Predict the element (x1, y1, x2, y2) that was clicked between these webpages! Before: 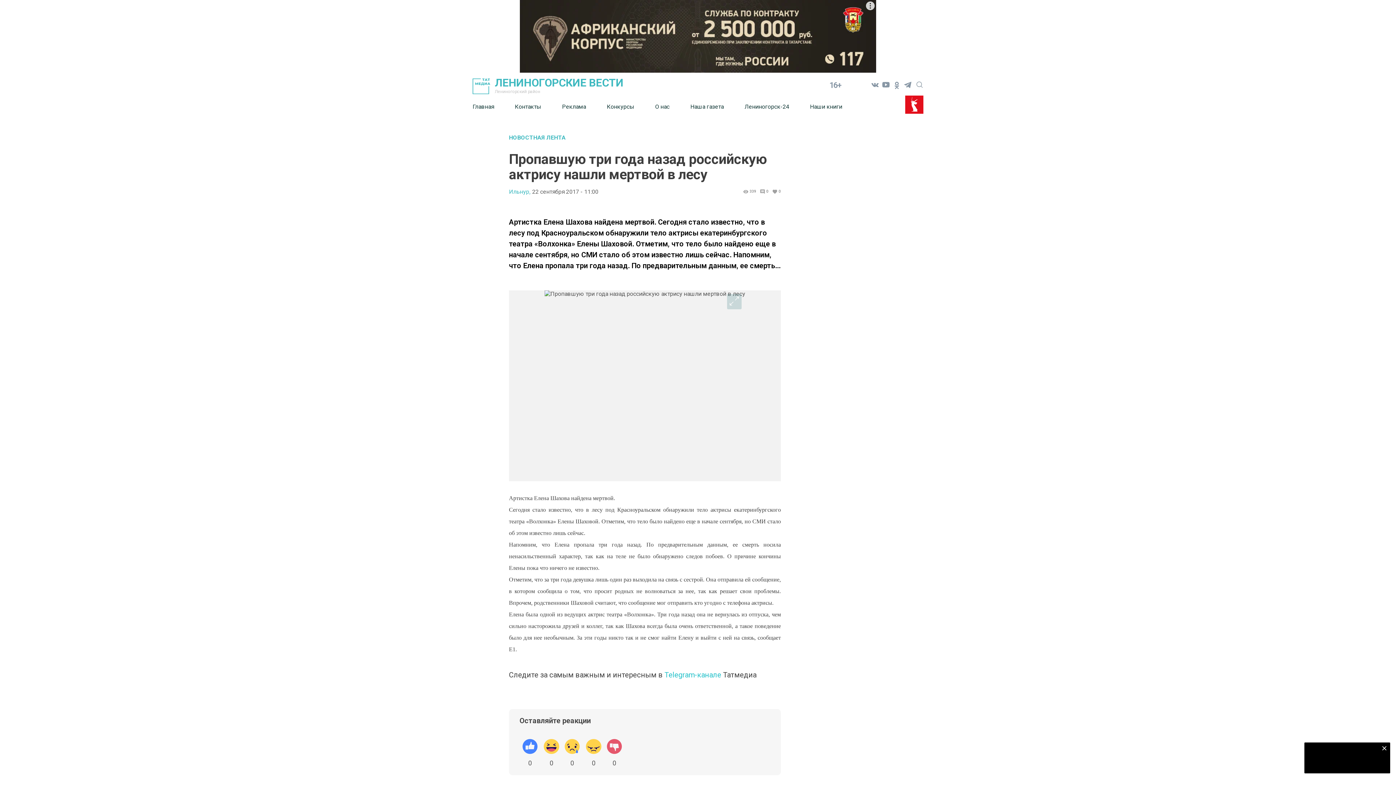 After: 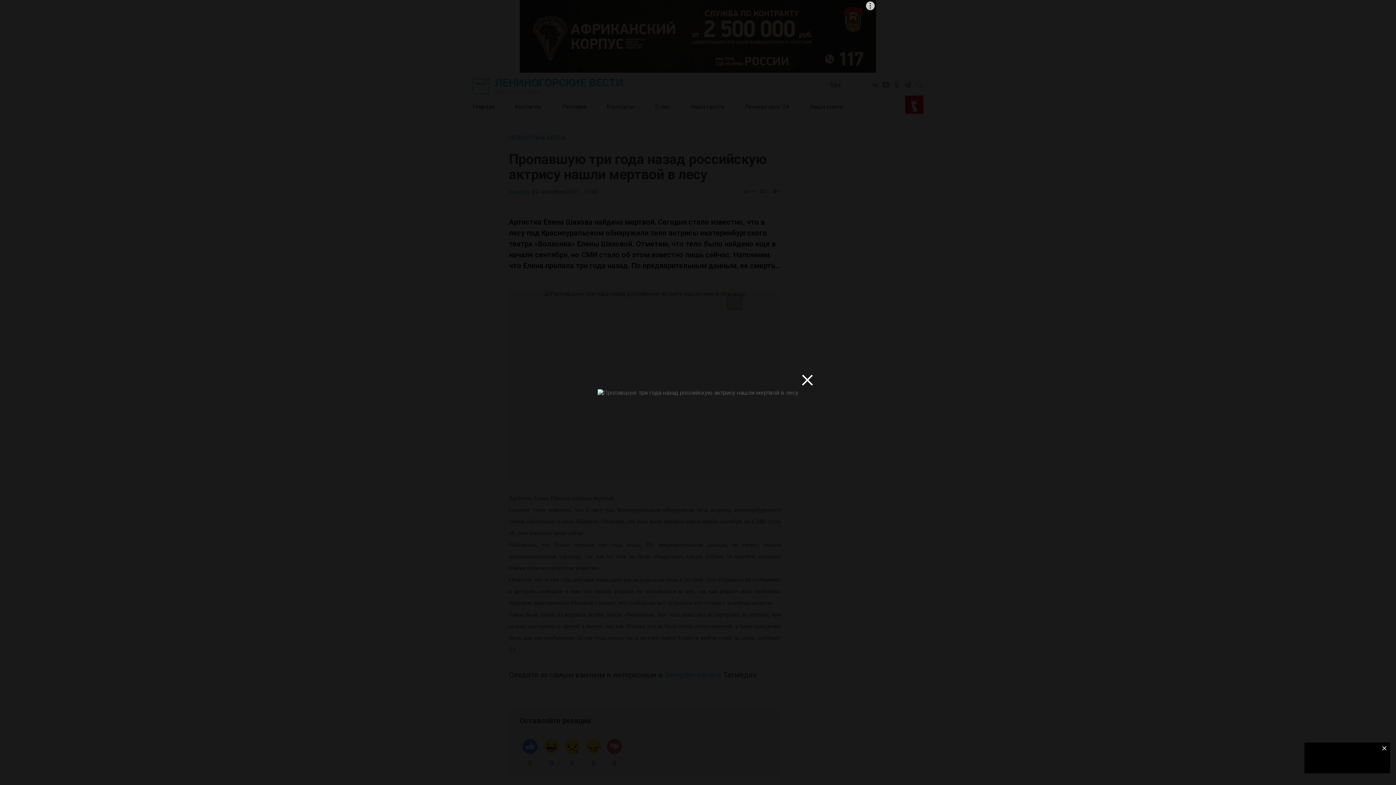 Action: bbox: (727, 294, 741, 309)